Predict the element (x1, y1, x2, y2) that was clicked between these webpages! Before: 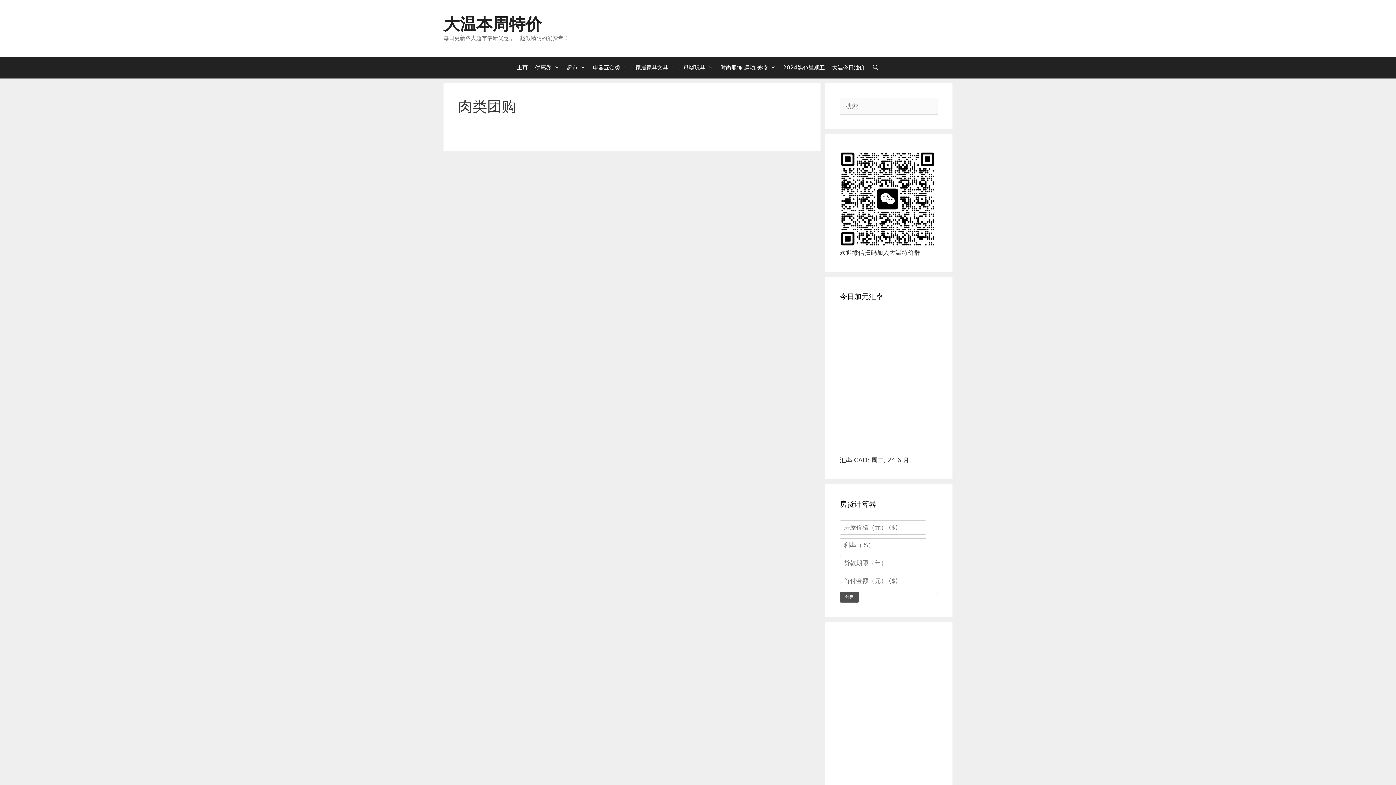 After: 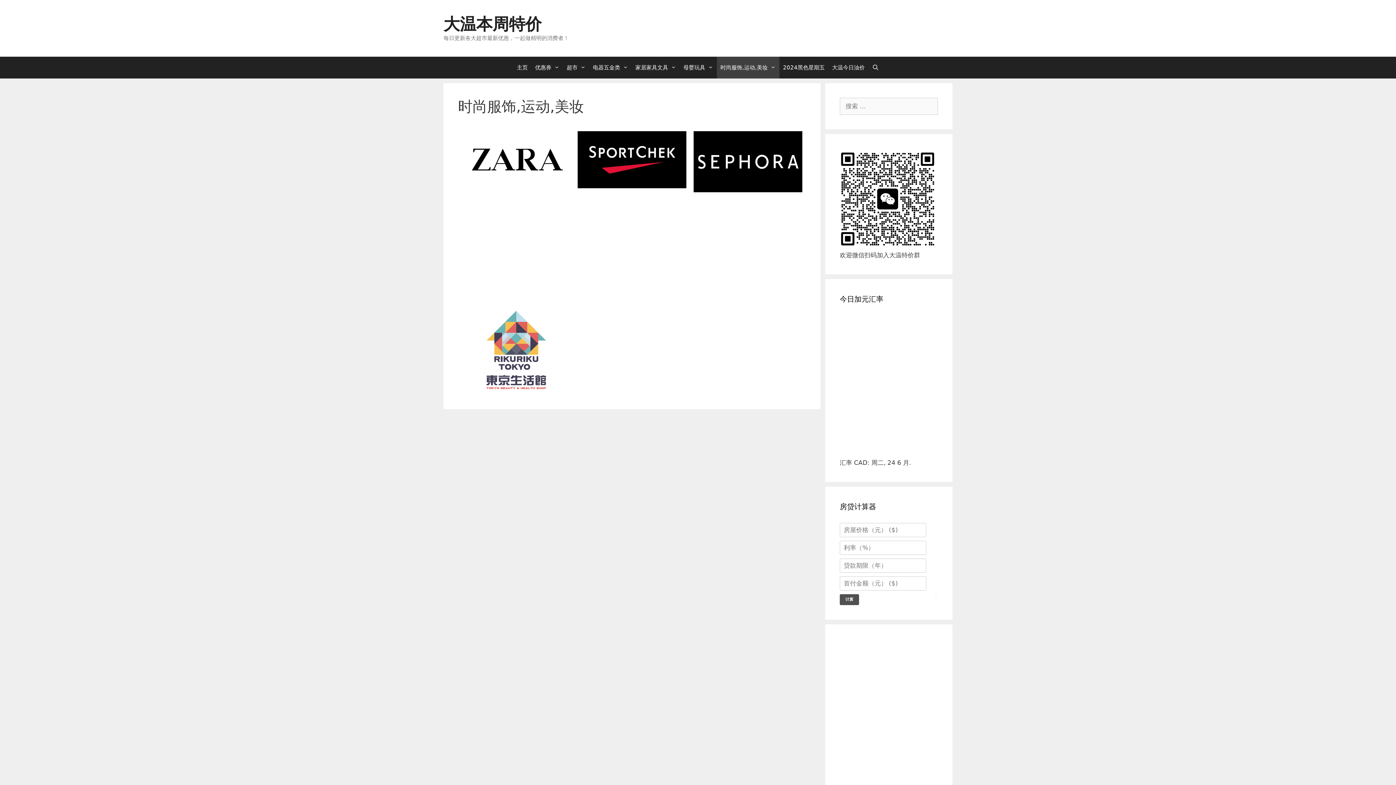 Action: bbox: (717, 56, 779, 78) label: 时尚服饰,运动,美妆